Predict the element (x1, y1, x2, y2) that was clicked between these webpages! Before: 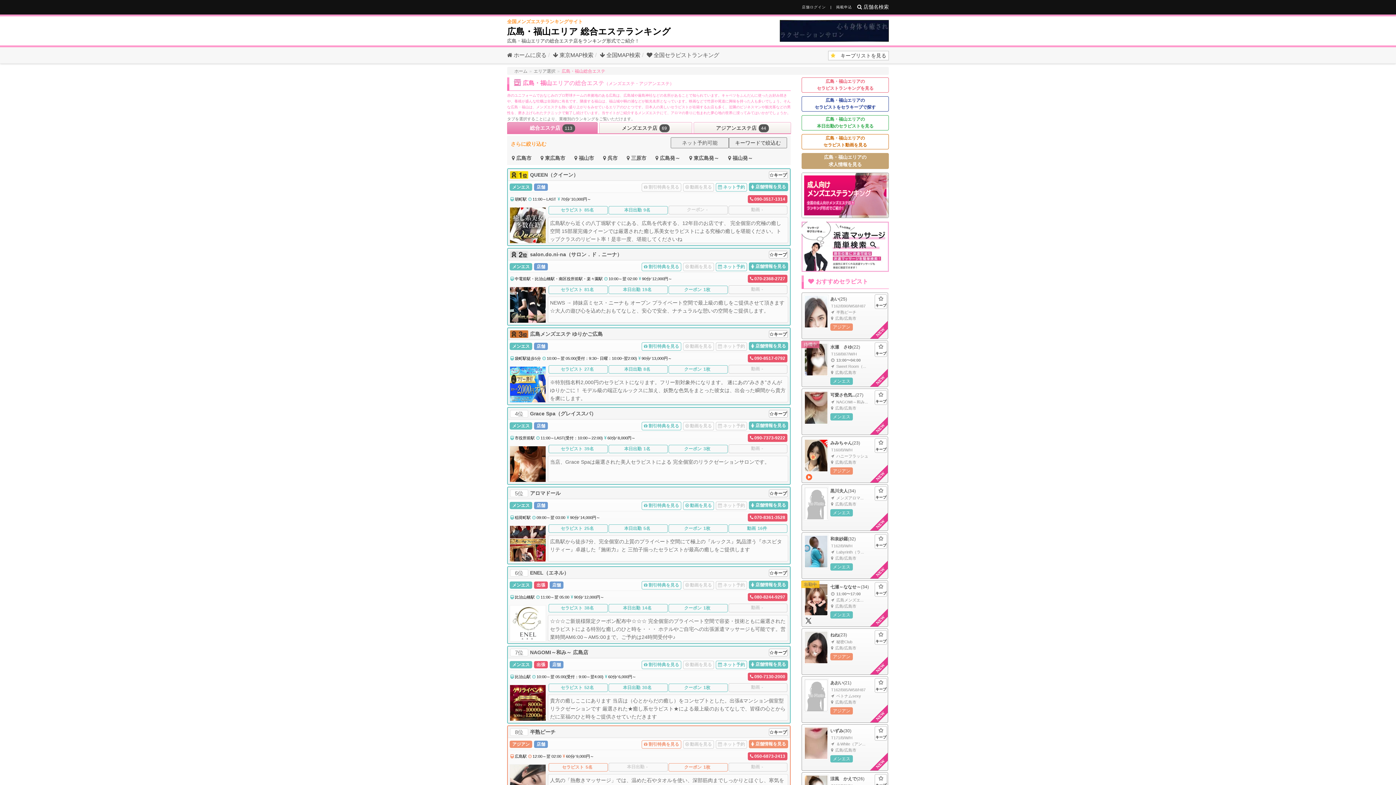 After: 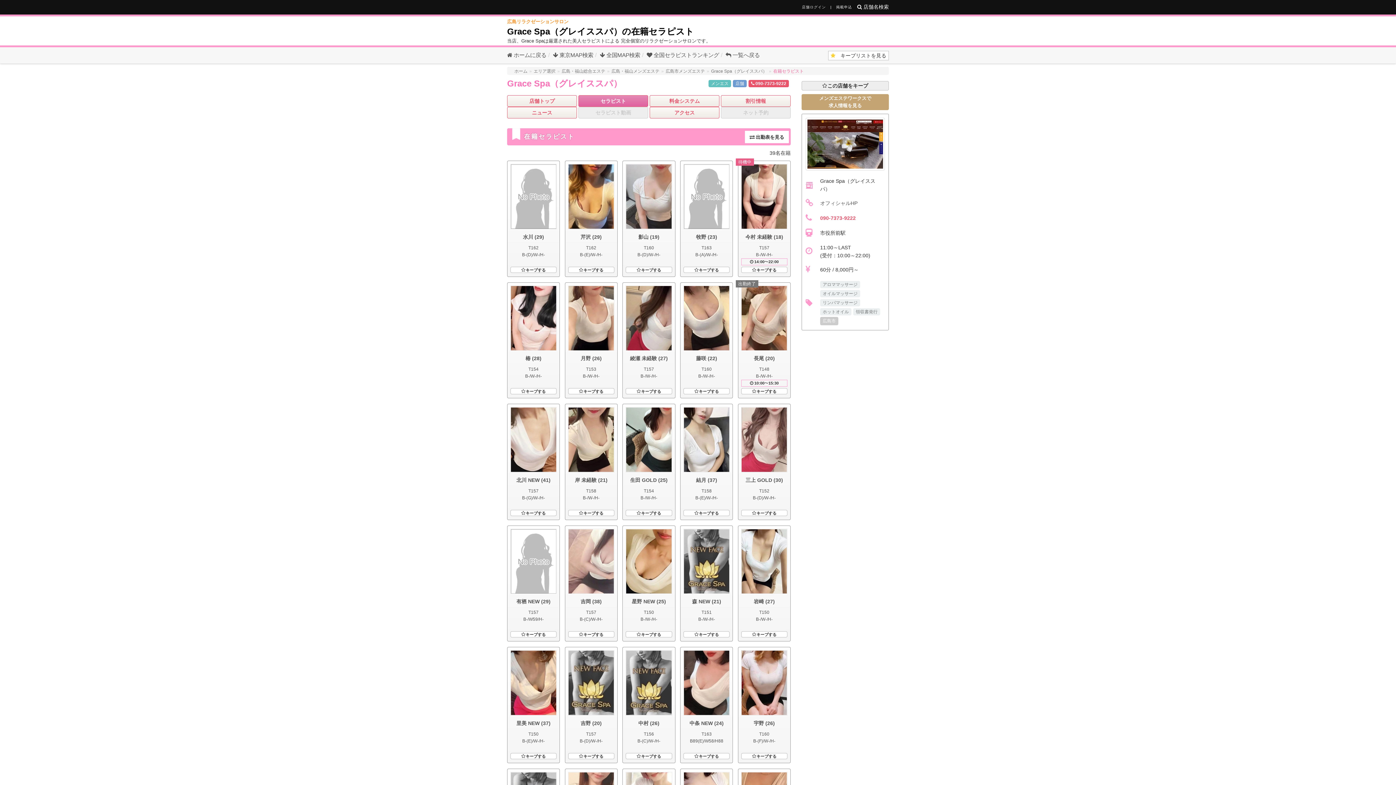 Action: label: セラピスト39名 bbox: (548, 445, 608, 453)